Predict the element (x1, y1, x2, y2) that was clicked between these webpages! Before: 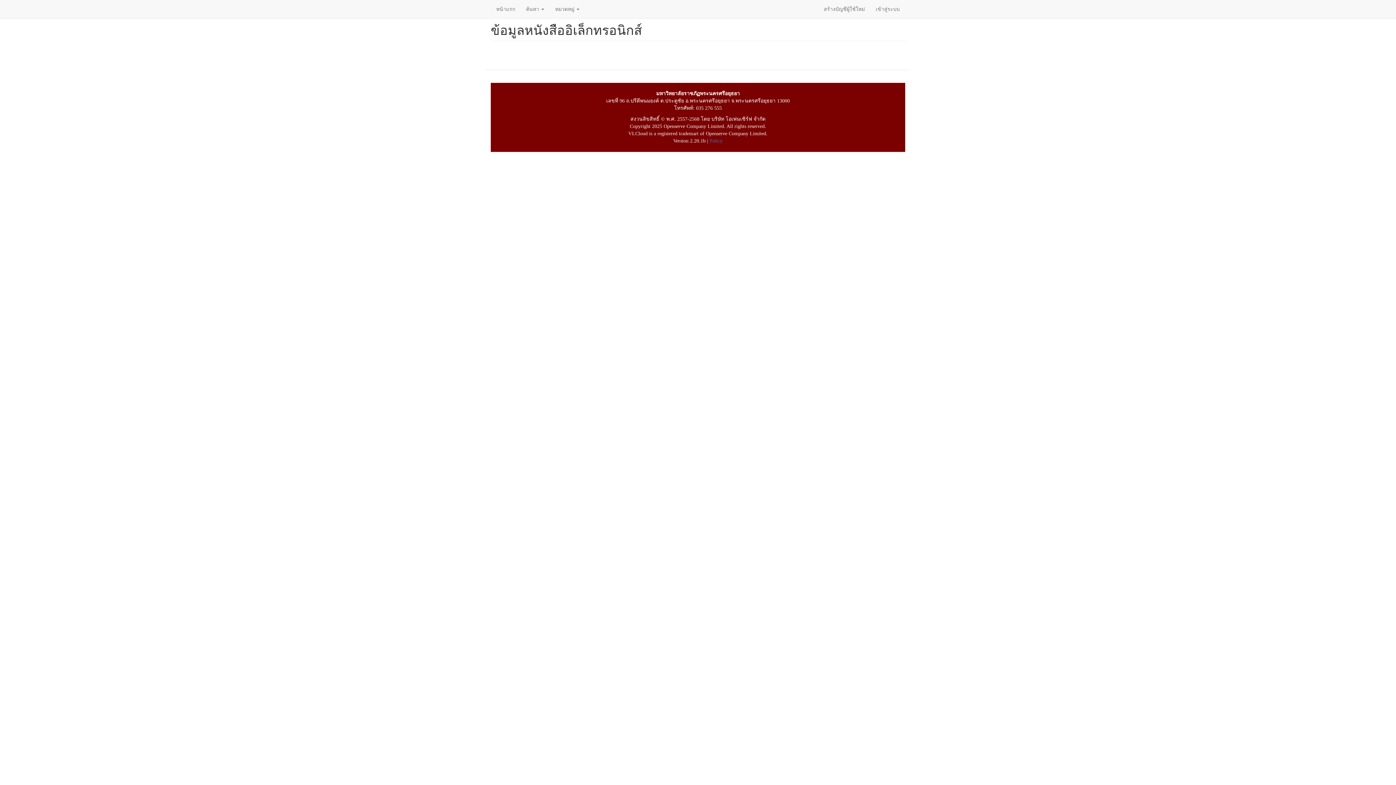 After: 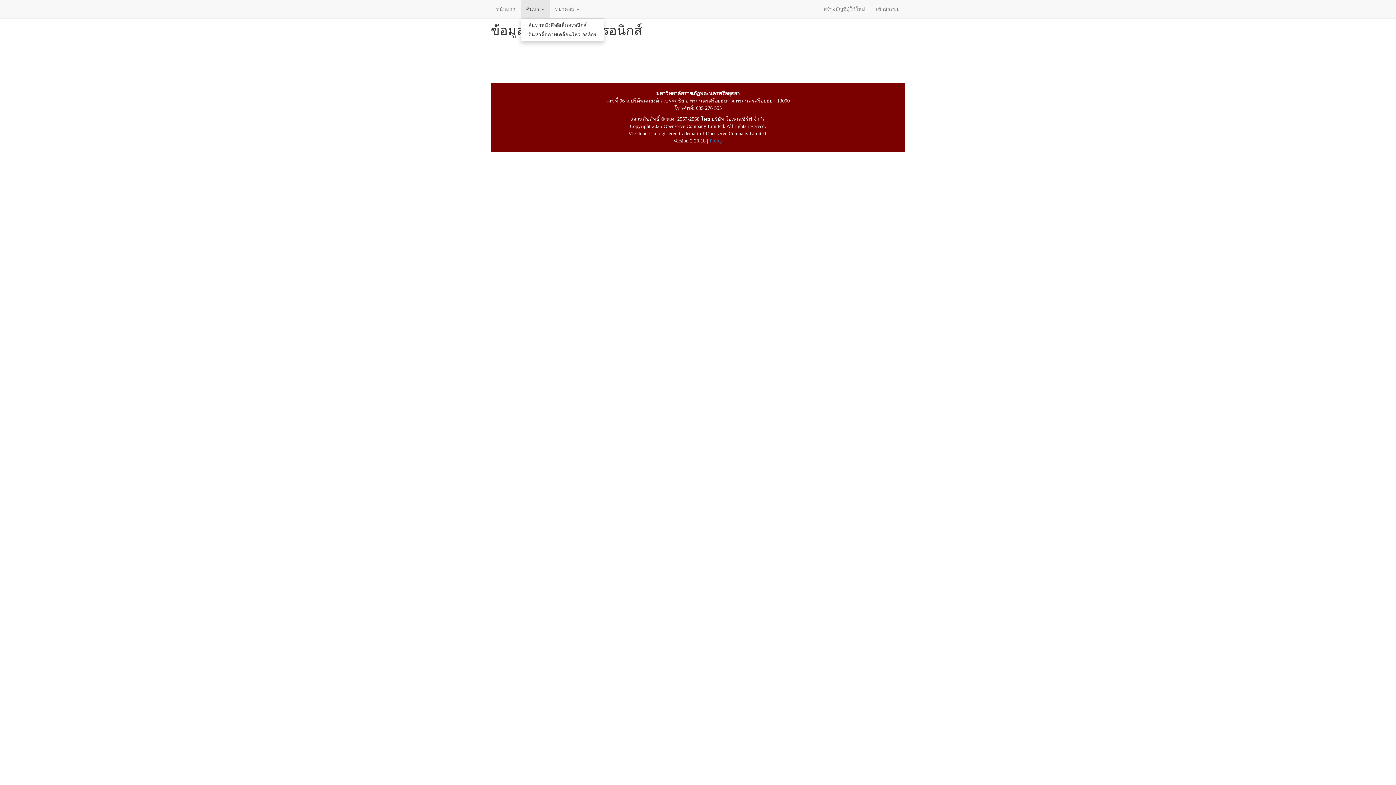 Action: bbox: (520, 0, 549, 18) label: ค้นหา 